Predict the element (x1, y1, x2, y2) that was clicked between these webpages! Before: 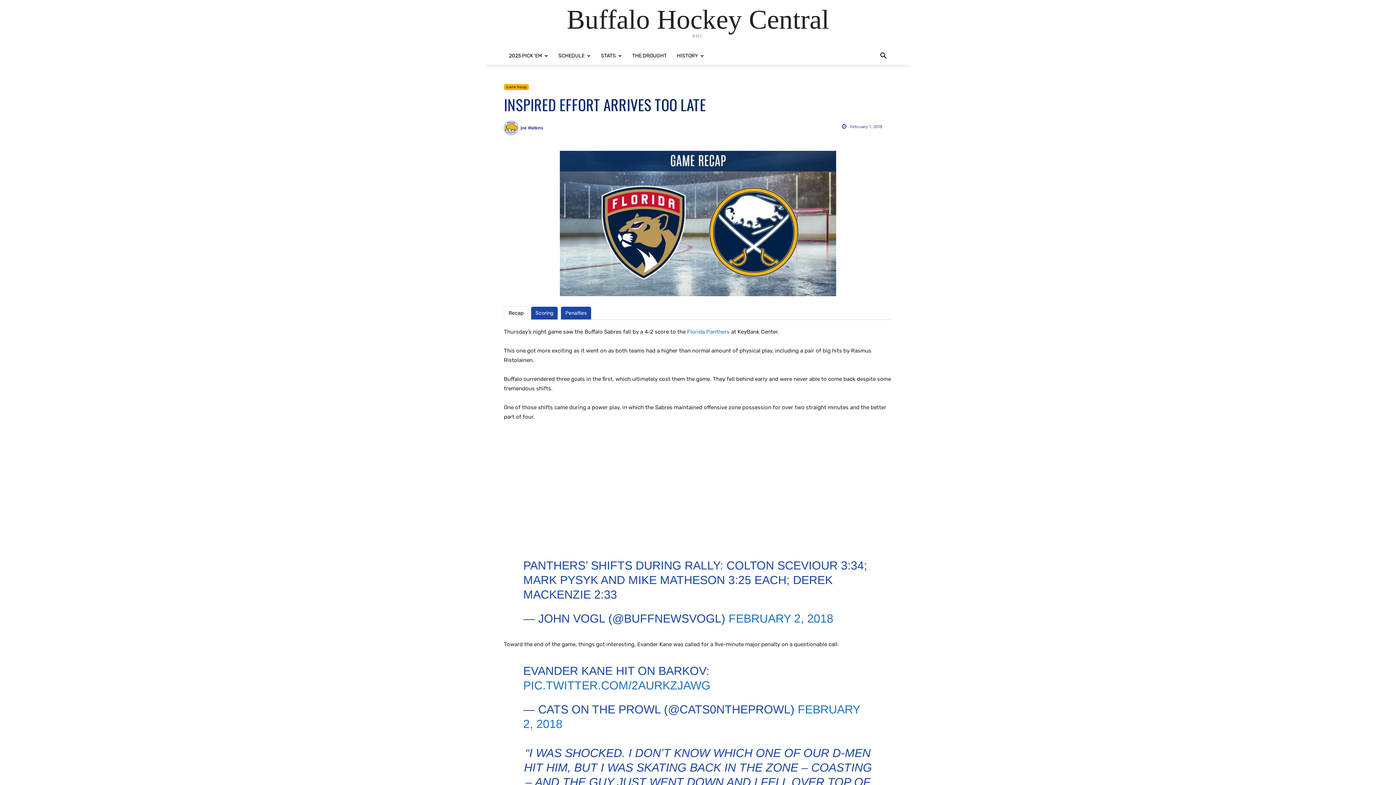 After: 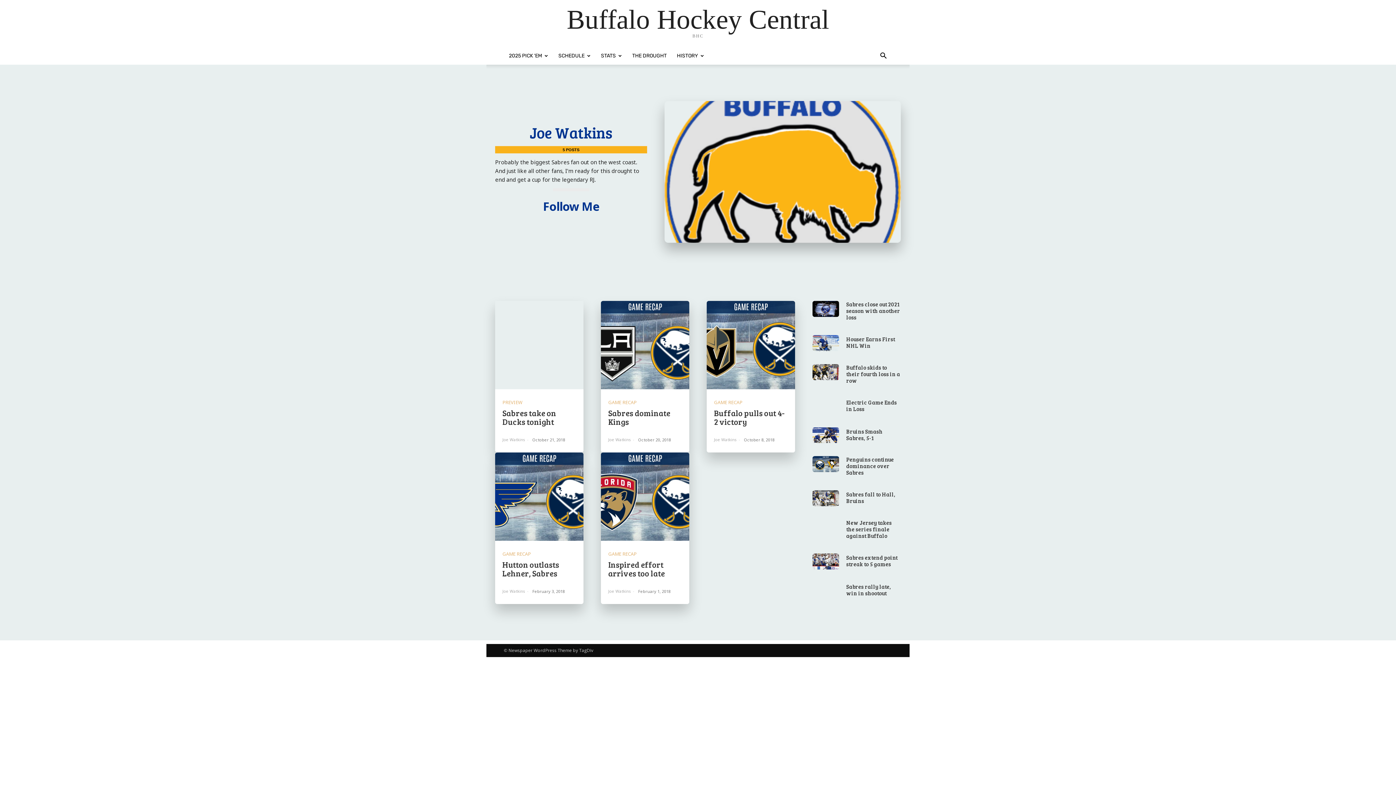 Action: bbox: (504, 120, 520, 135)